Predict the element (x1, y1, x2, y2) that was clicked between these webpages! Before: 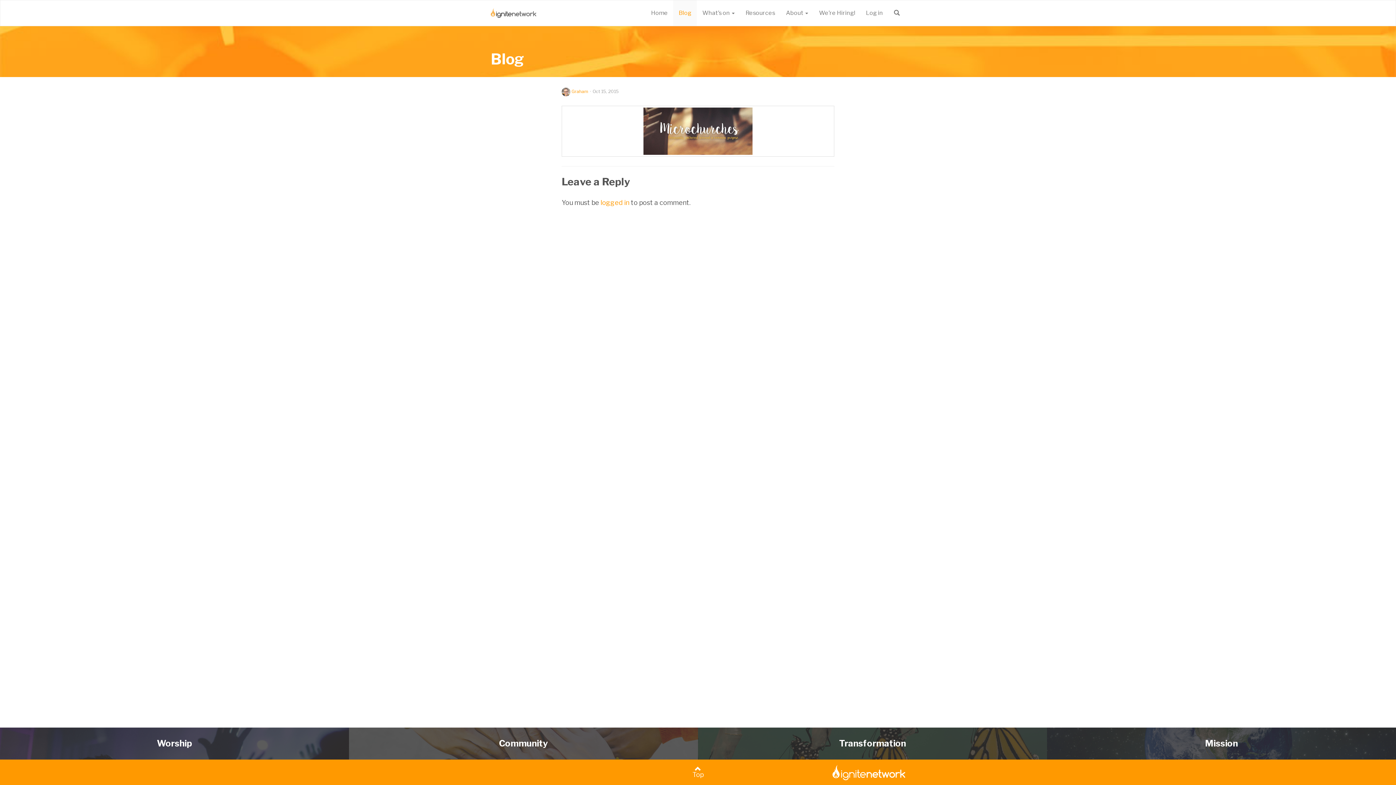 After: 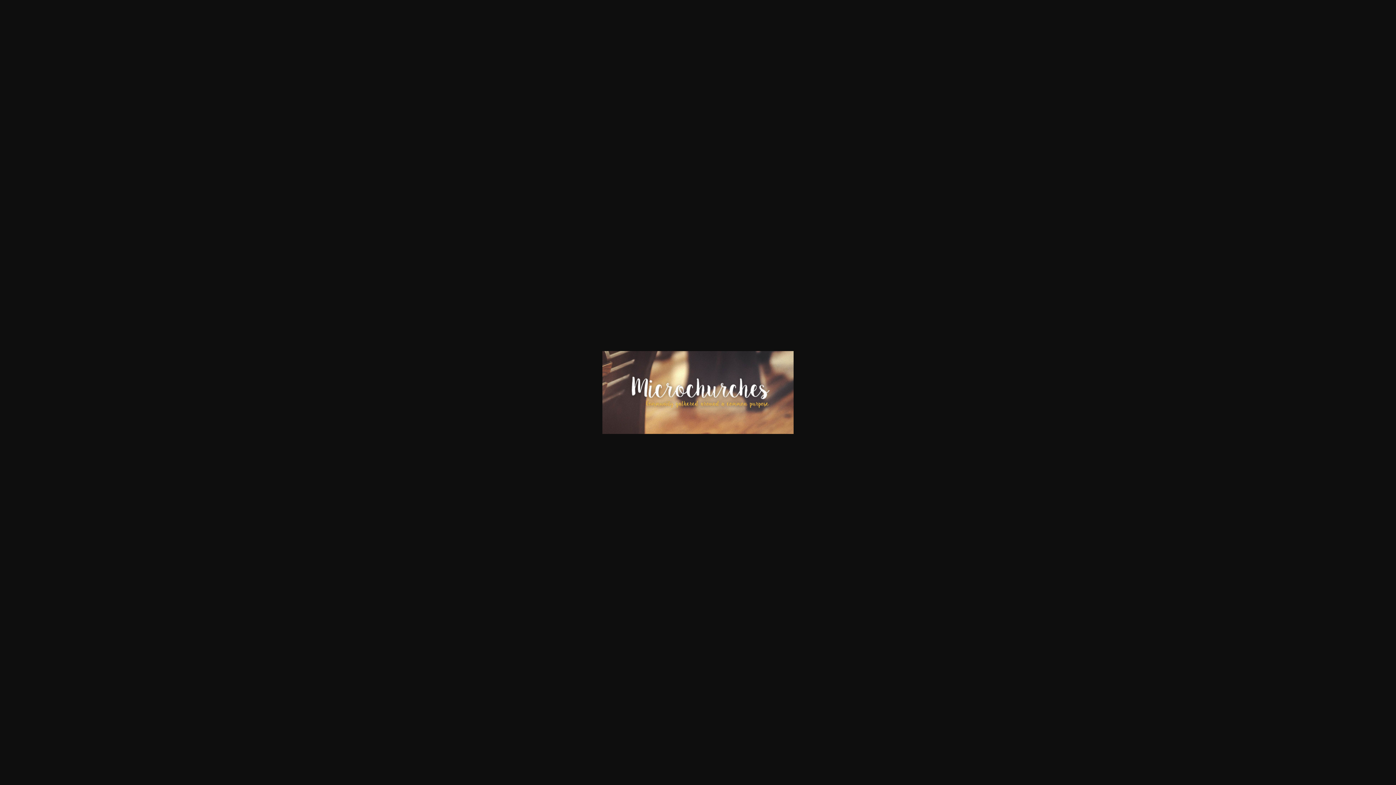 Action: bbox: (561, 105, 834, 156)